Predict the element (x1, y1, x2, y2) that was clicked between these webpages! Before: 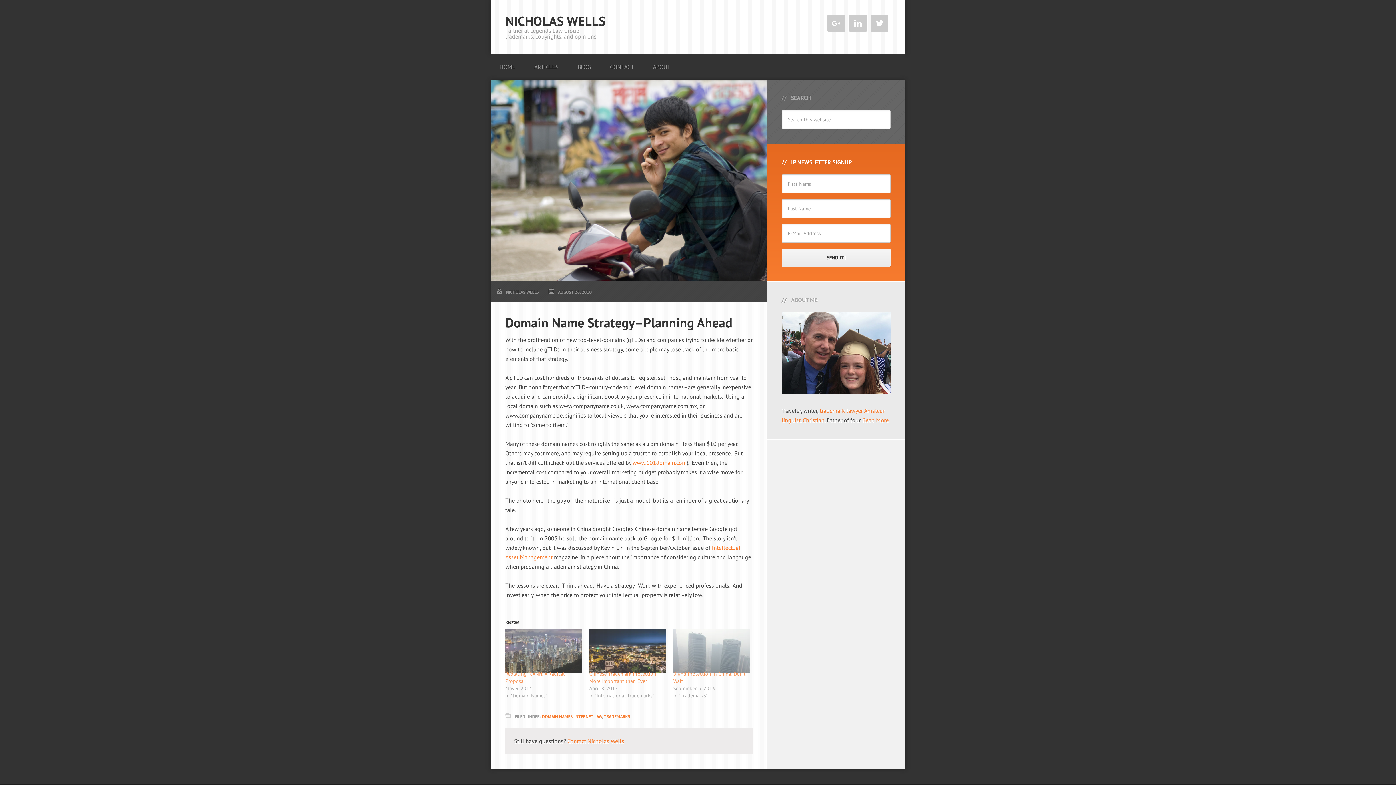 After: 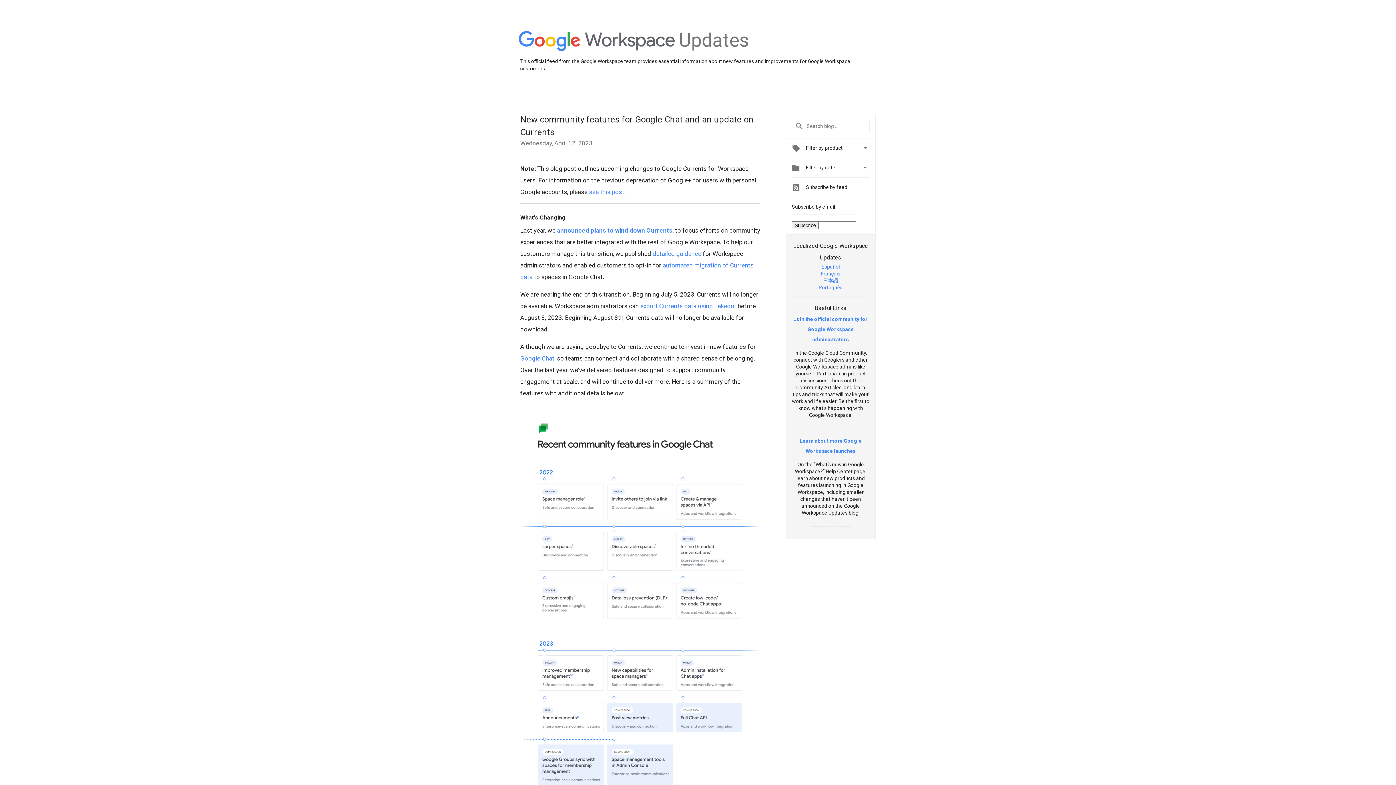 Action: label: Nicholas Wells bbox: (587, 737, 624, 745)